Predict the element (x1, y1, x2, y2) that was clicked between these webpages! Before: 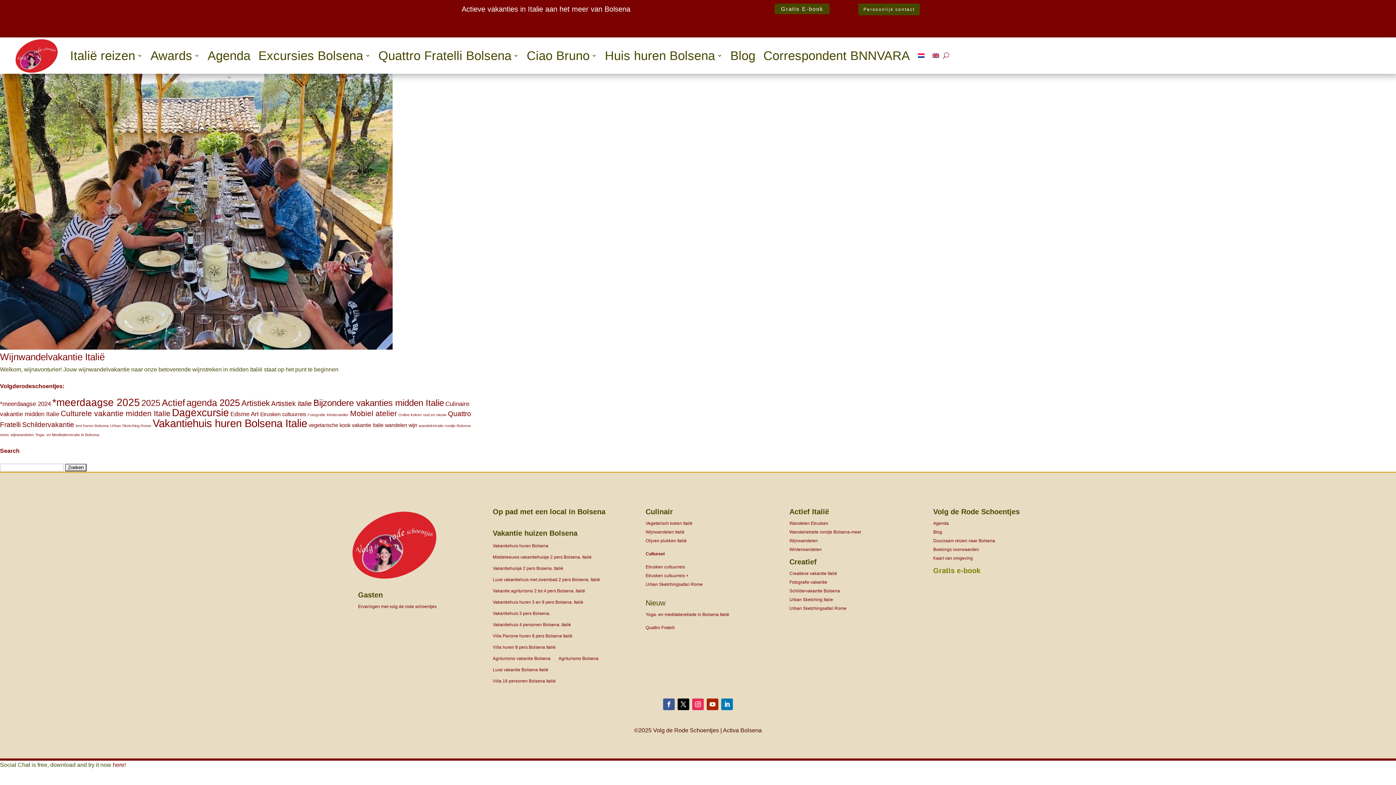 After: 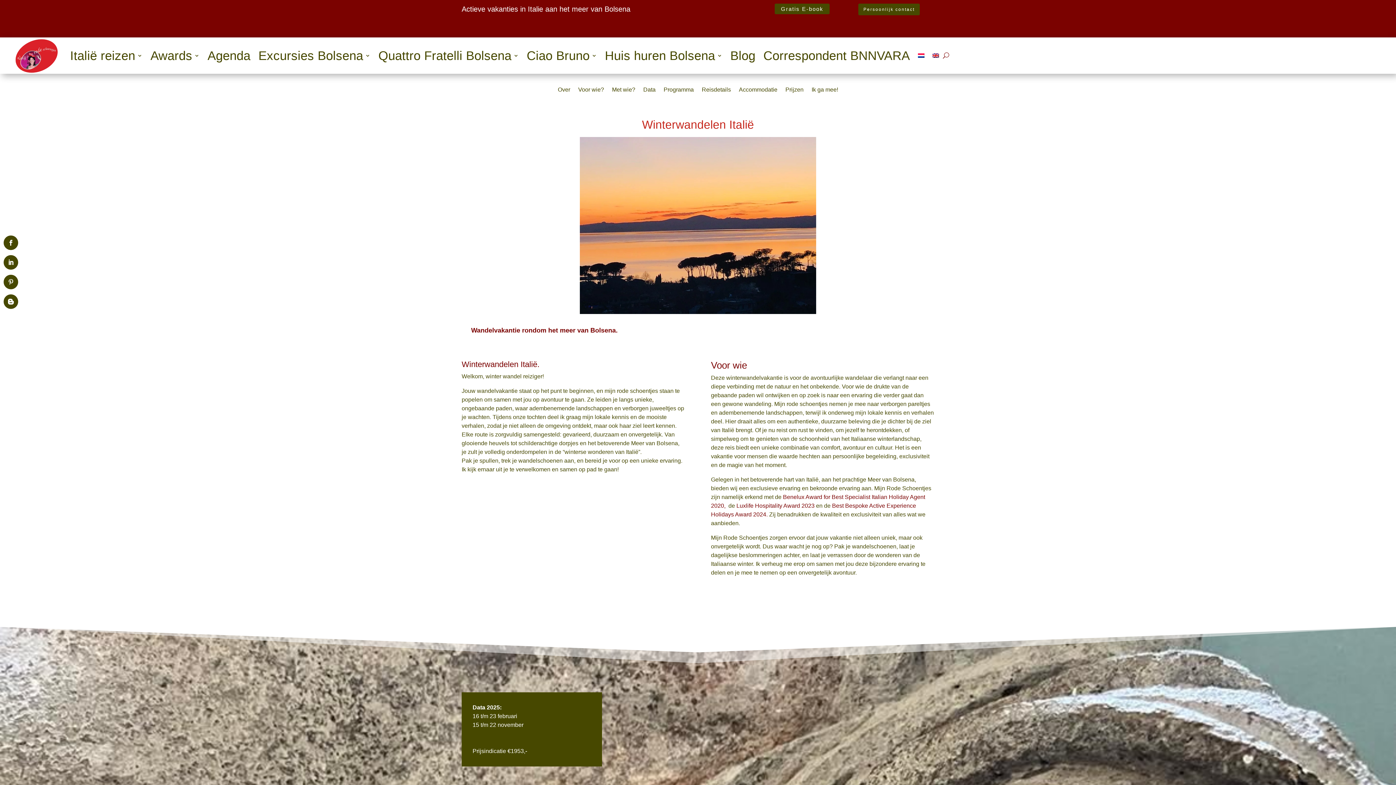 Action: bbox: (789, 547, 822, 552) label: Winterwandelen